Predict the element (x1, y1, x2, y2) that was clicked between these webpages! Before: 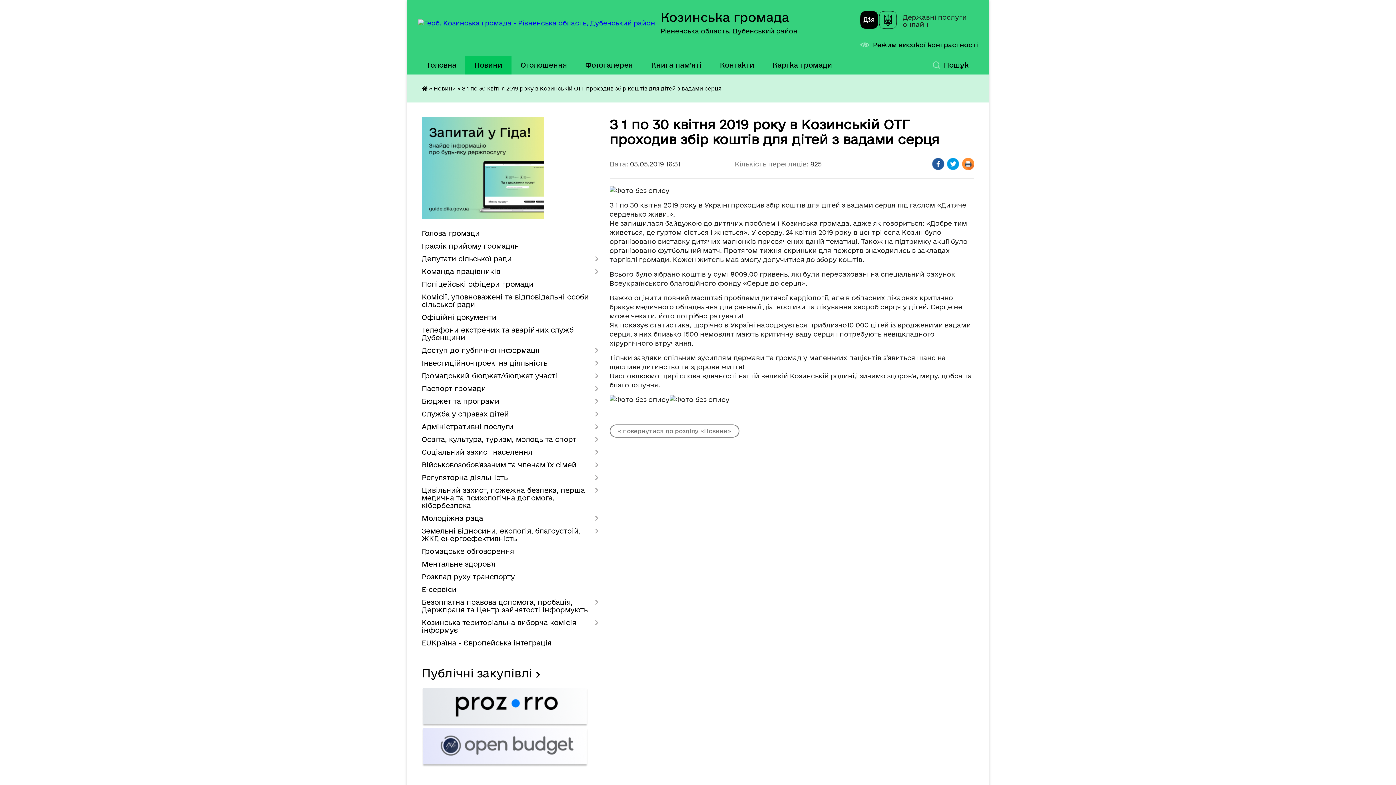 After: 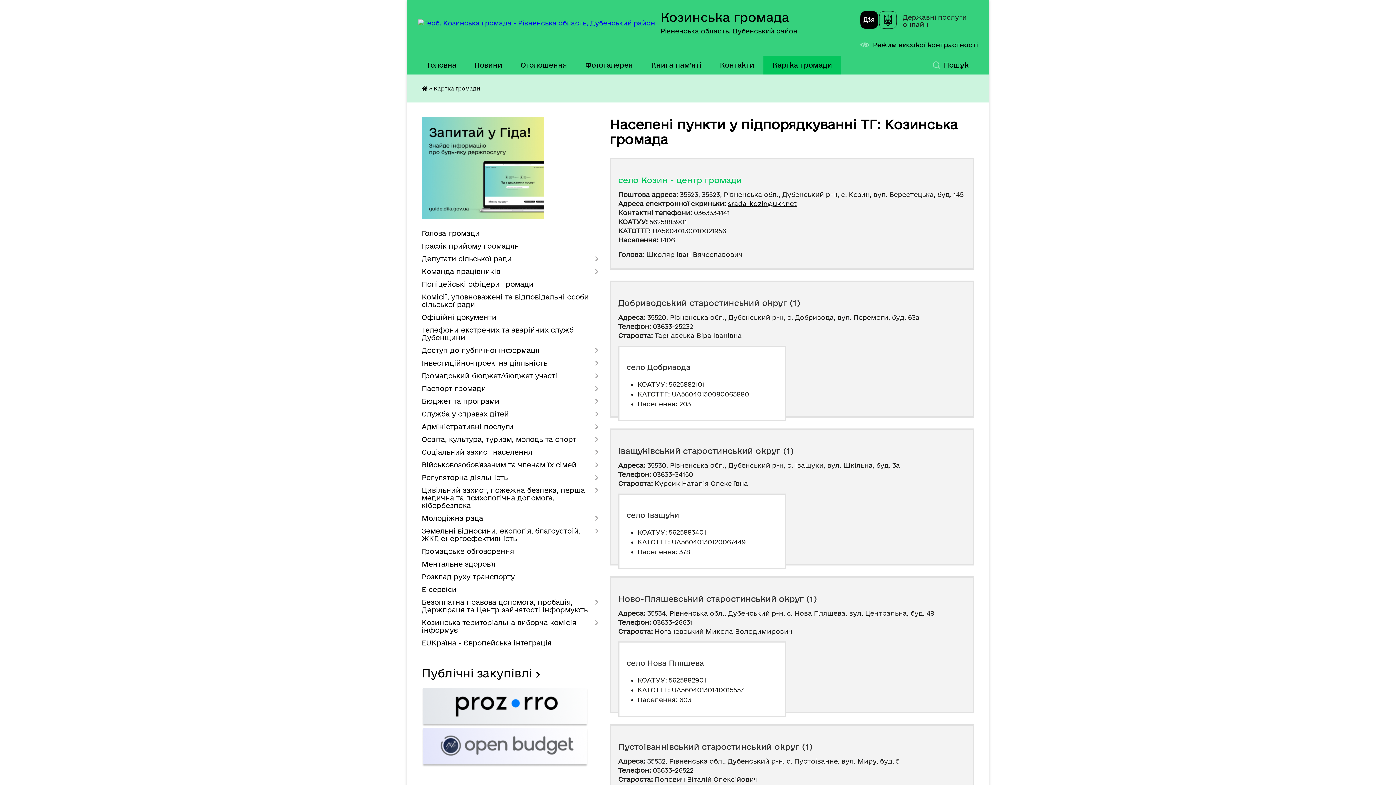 Action: label: Картка громади bbox: (763, 55, 841, 74)